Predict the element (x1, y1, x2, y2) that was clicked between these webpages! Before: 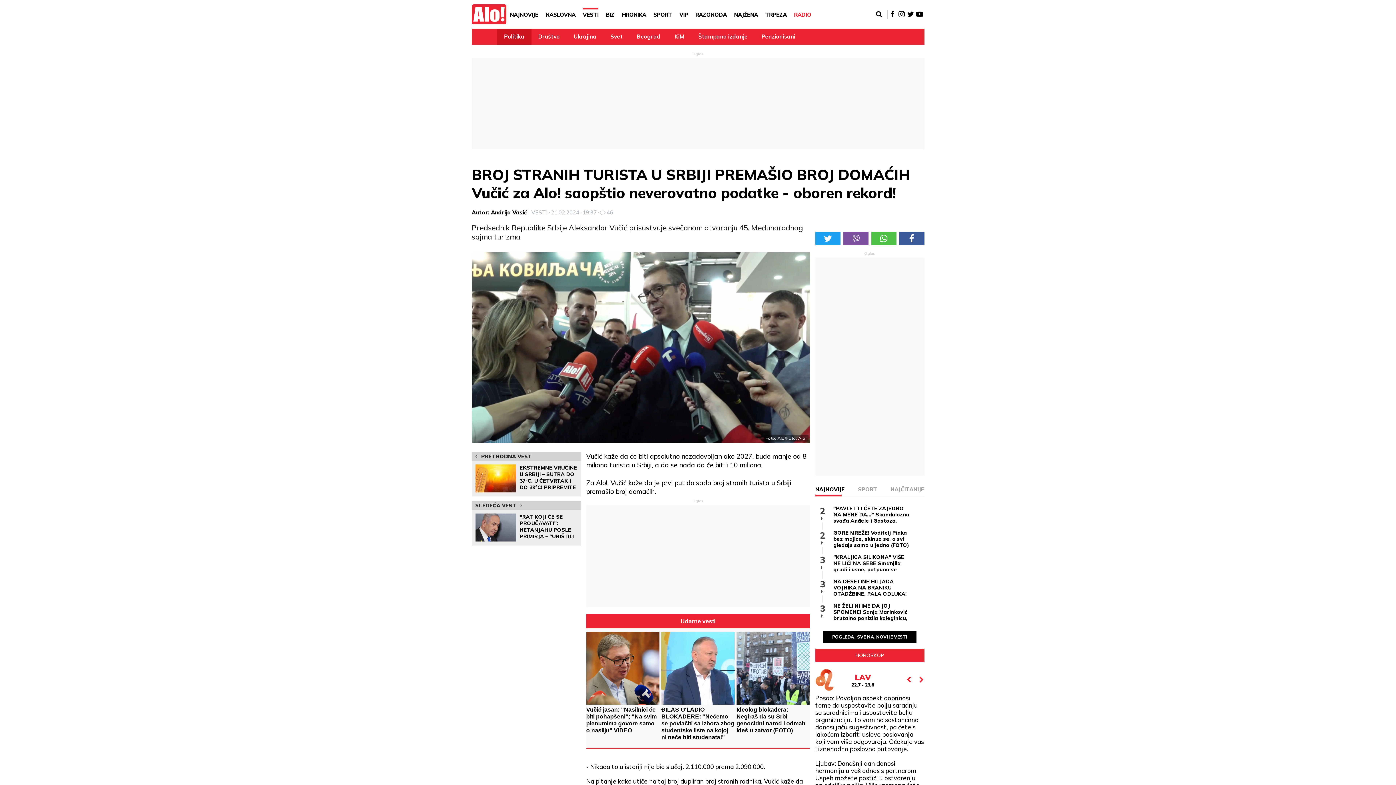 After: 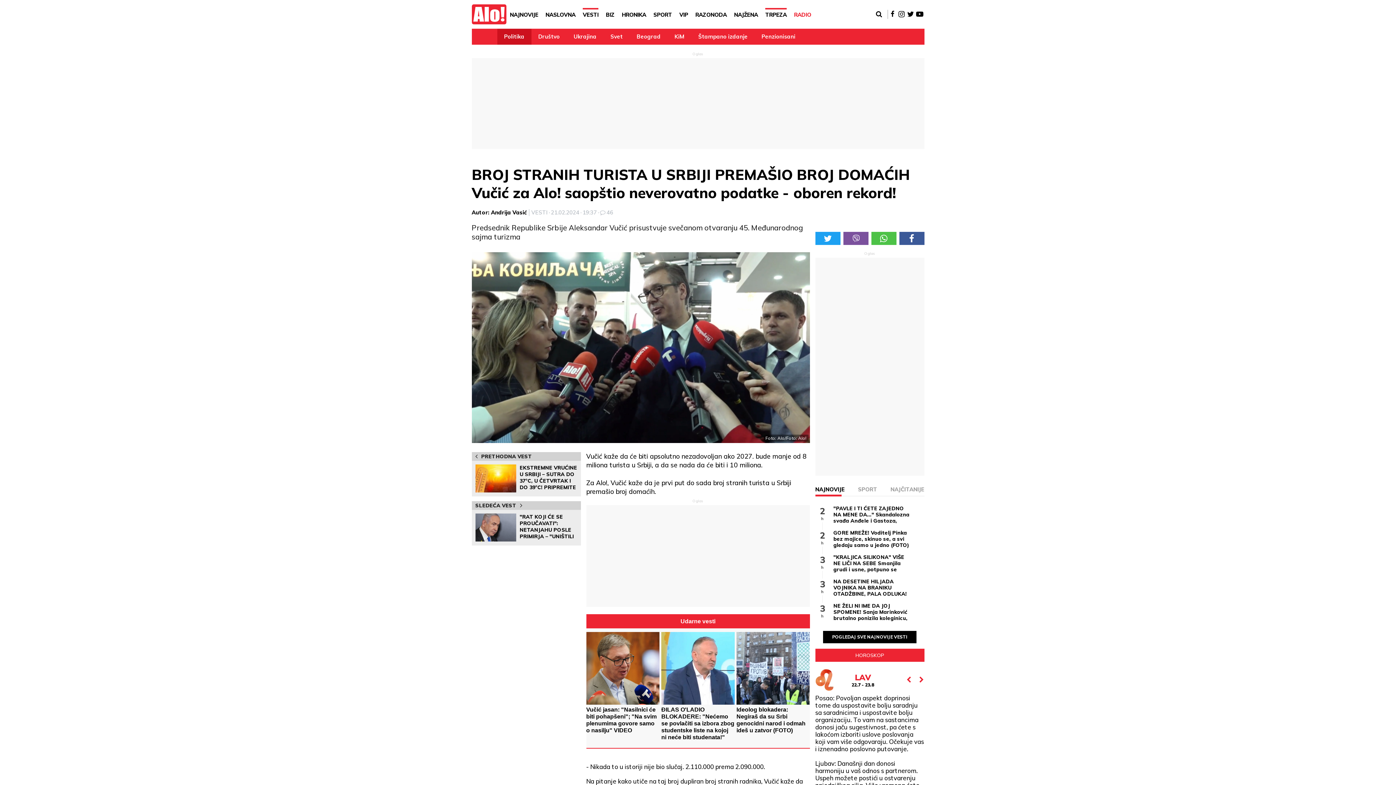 Action: label: TRPEZA bbox: (765, 7, 786, 21)